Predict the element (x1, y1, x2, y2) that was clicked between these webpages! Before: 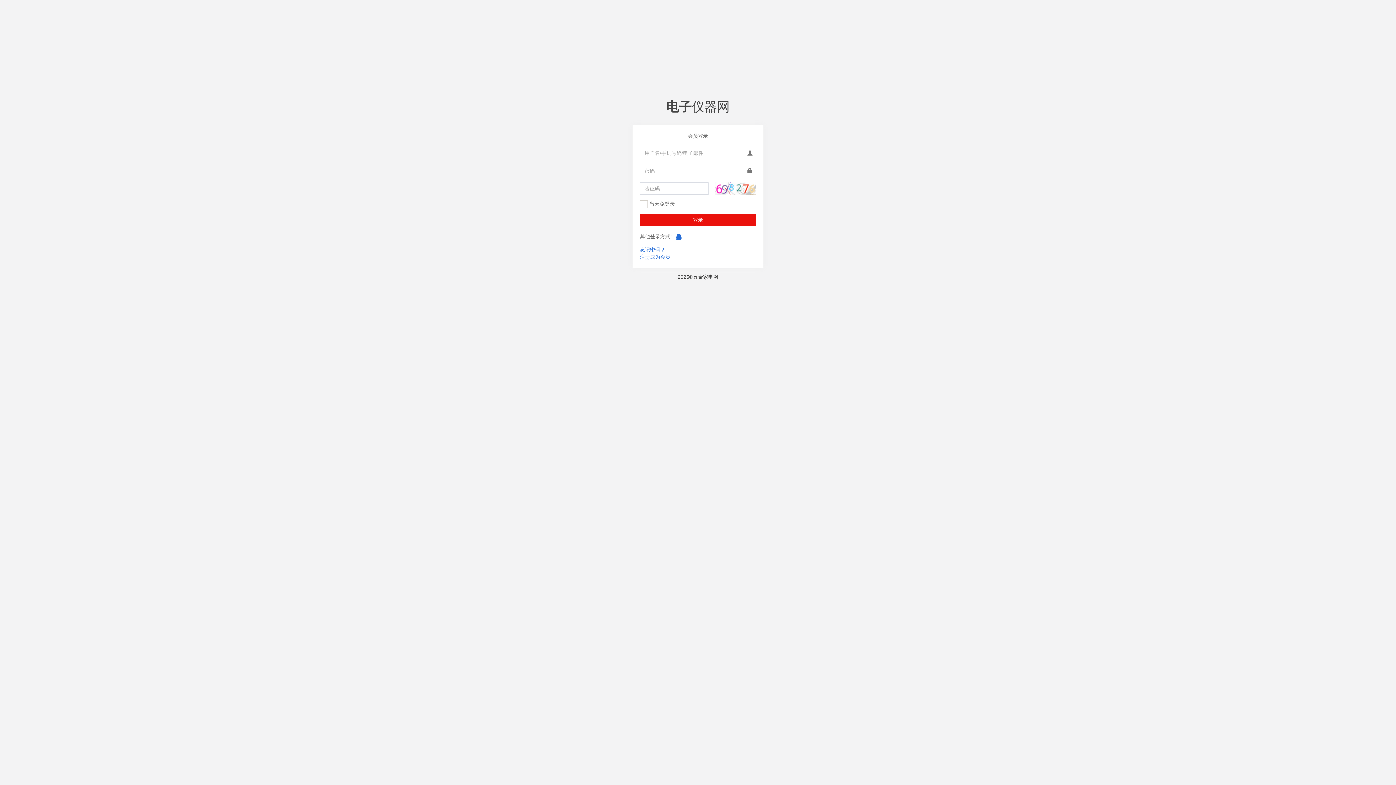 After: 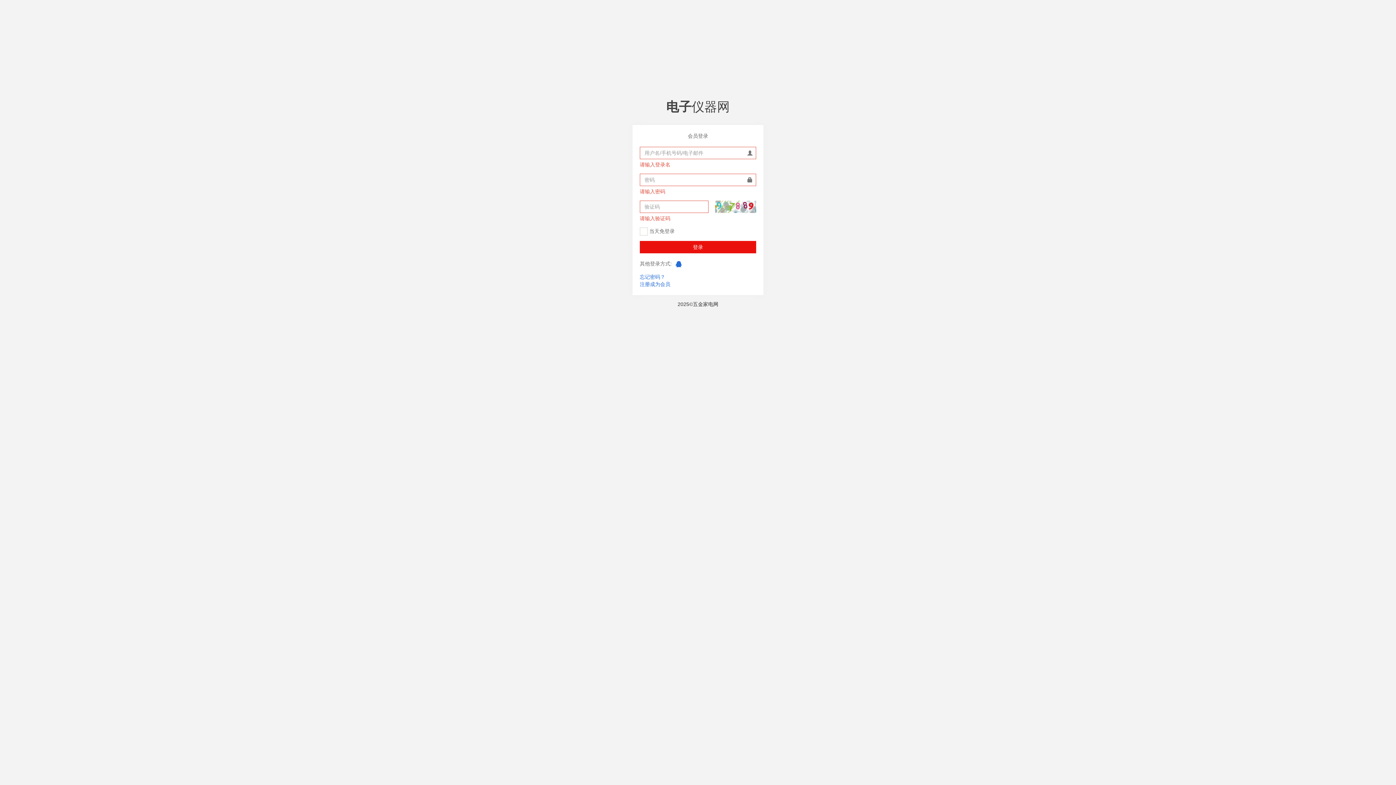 Action: bbox: (640, 213, 756, 226) label: 登录